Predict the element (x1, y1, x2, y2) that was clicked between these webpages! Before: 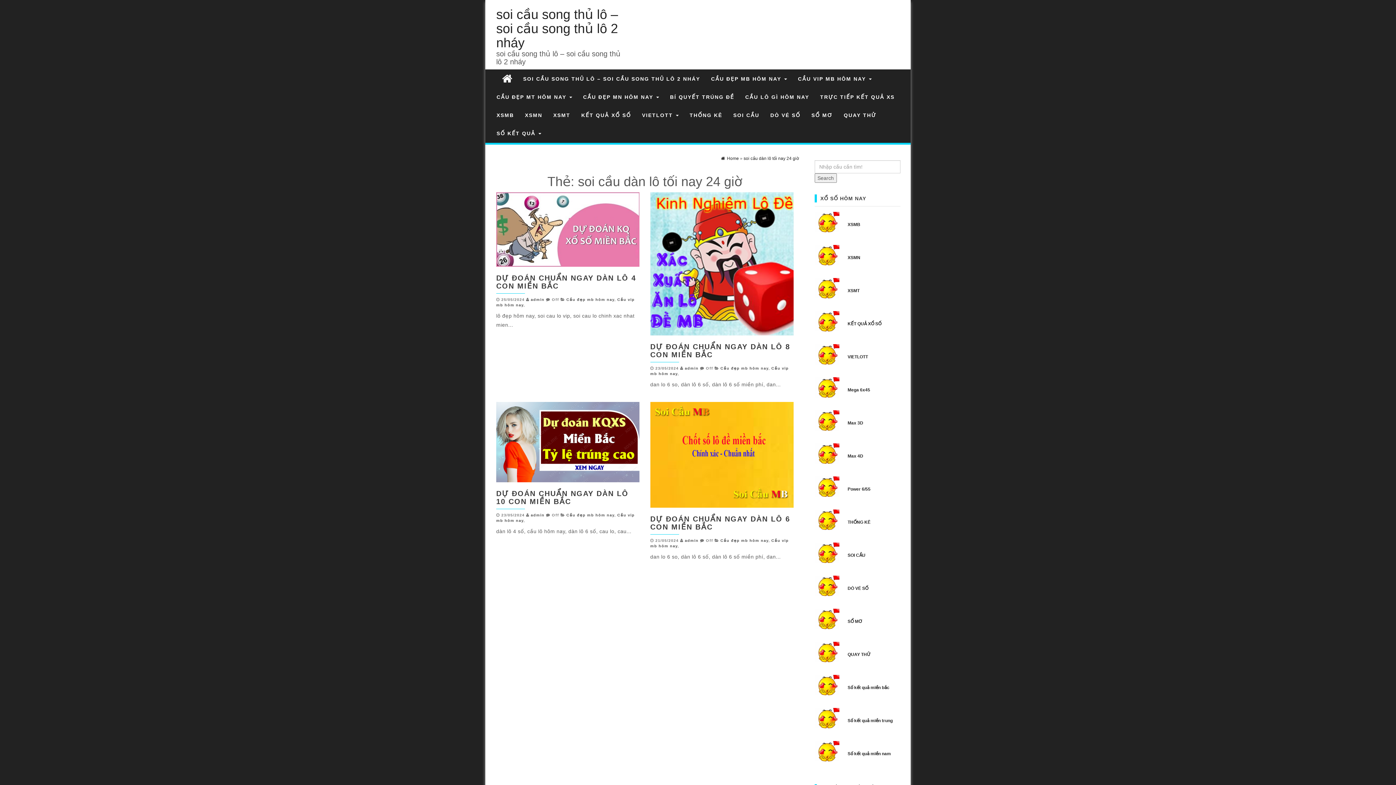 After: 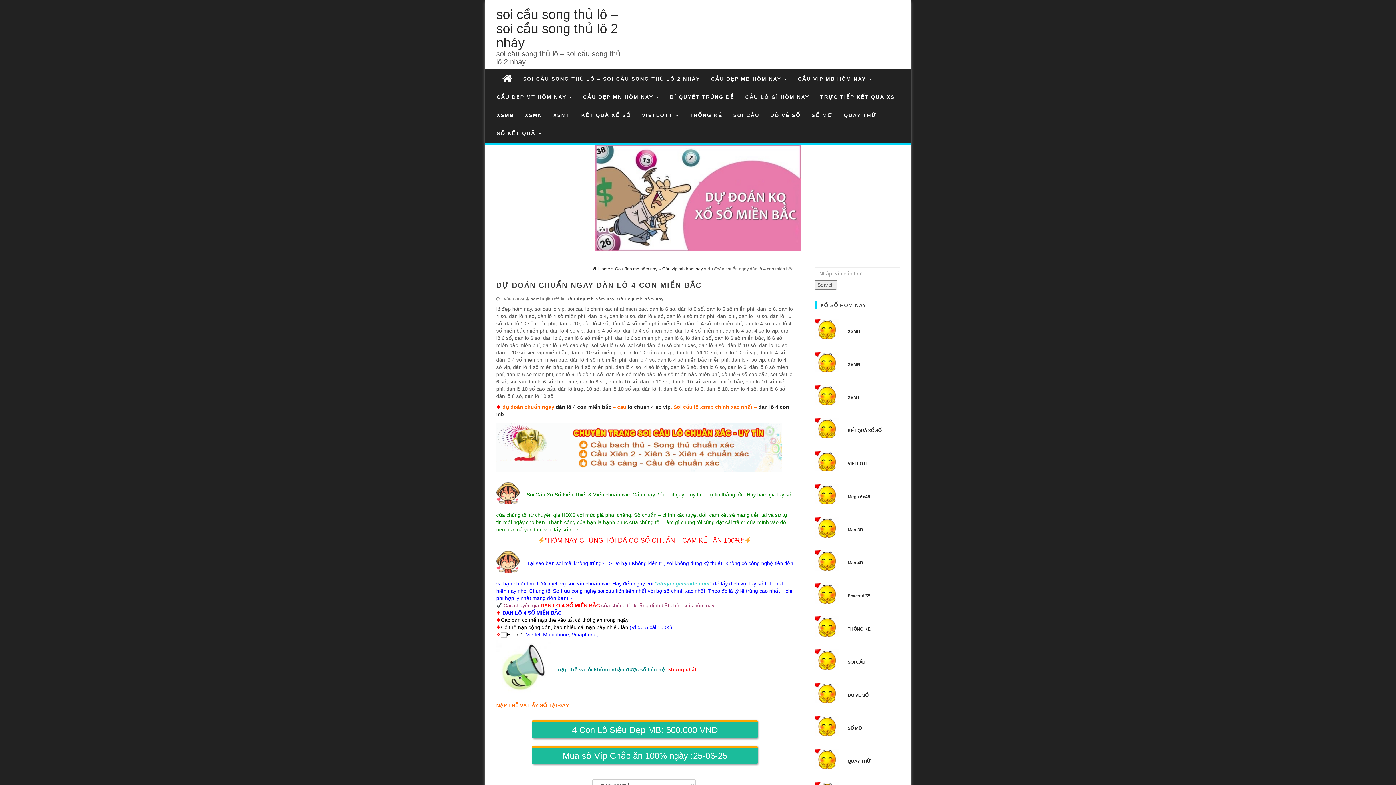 Action: bbox: (496, 226, 639, 232)